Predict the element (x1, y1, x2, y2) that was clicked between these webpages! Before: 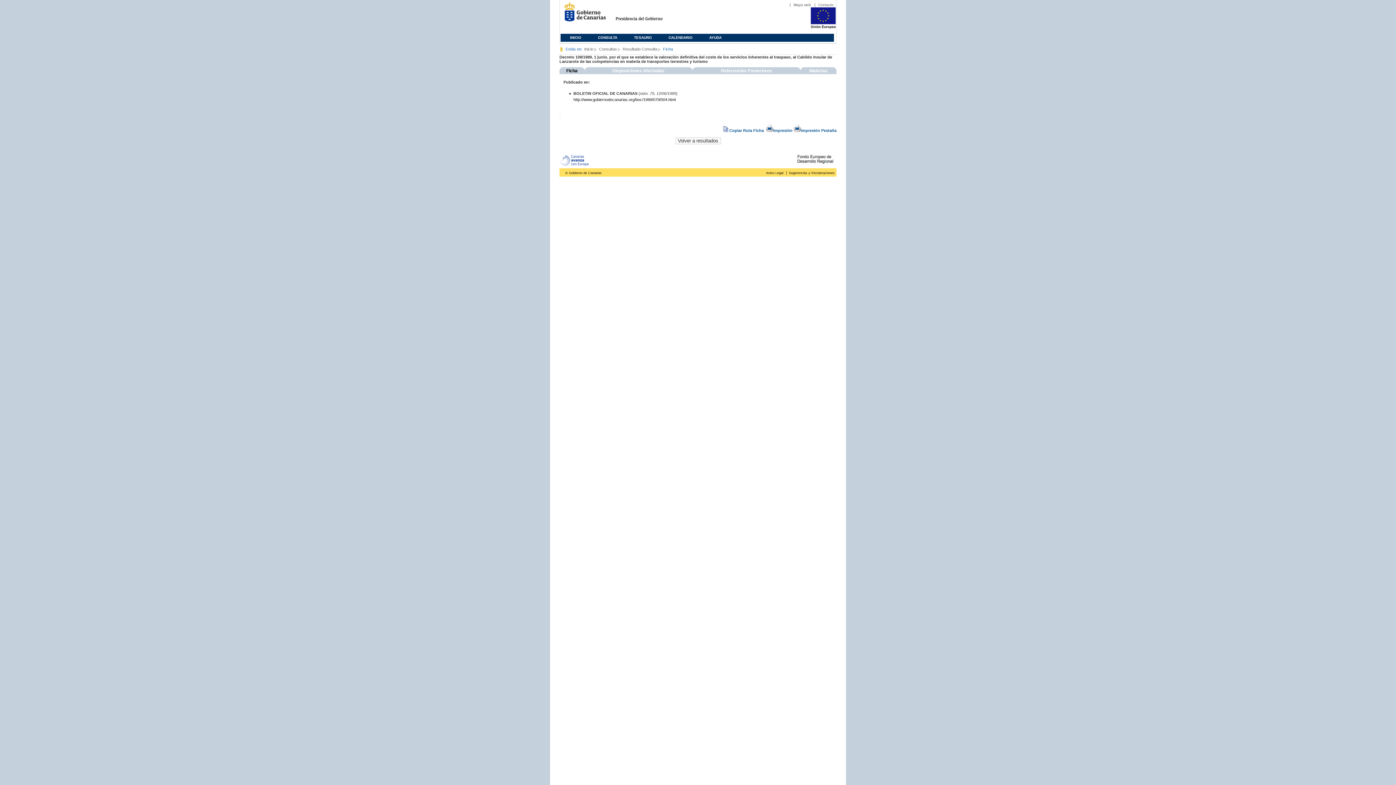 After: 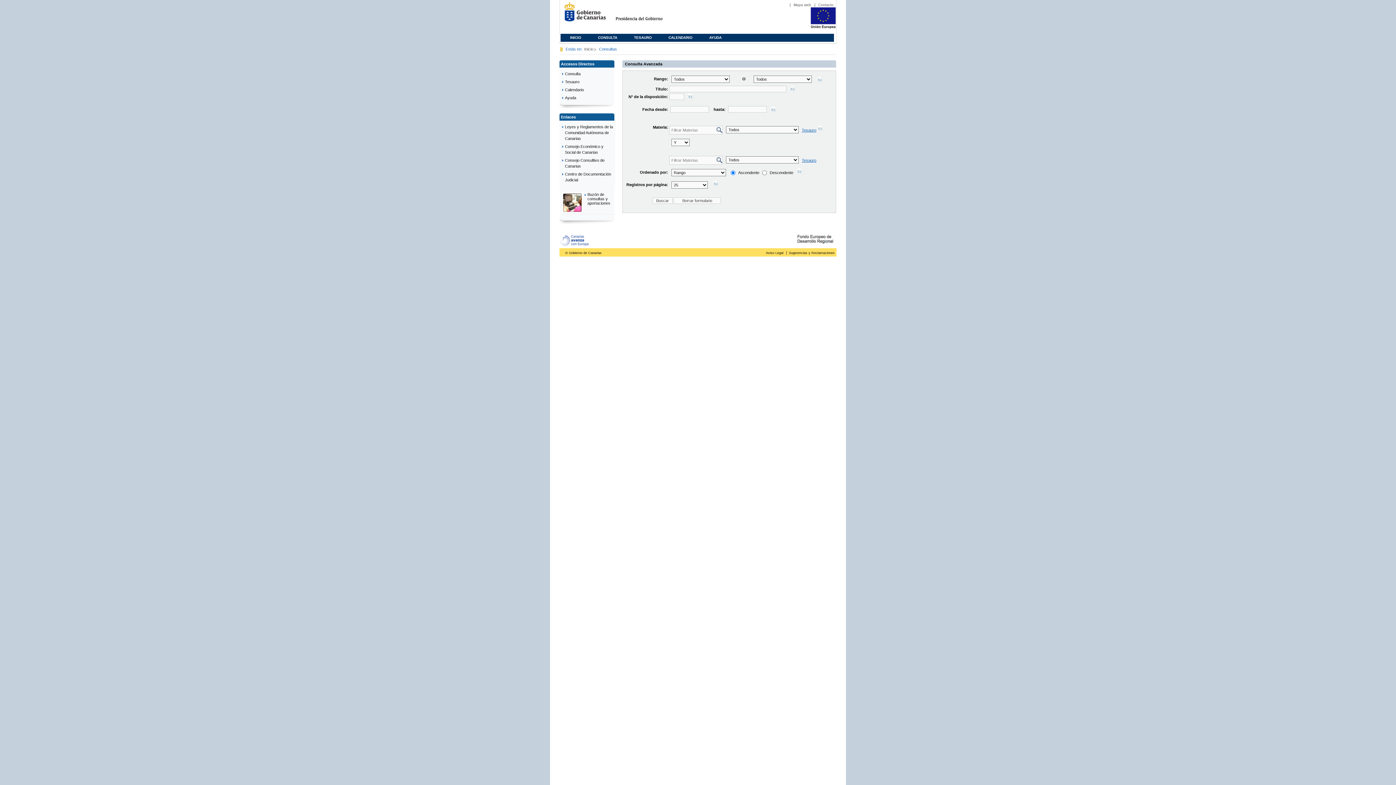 Action: bbox: (590, 33, 625, 40) label: CONSULTA